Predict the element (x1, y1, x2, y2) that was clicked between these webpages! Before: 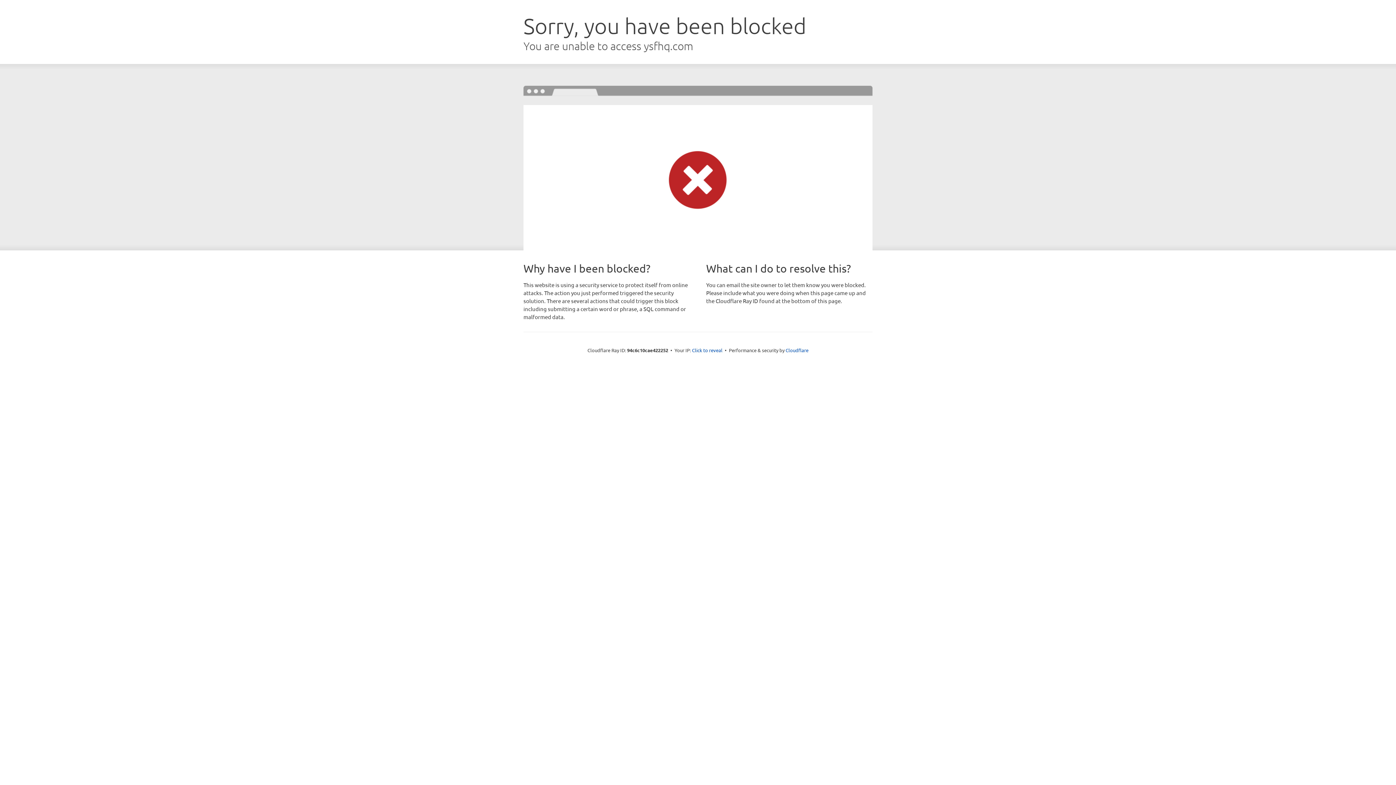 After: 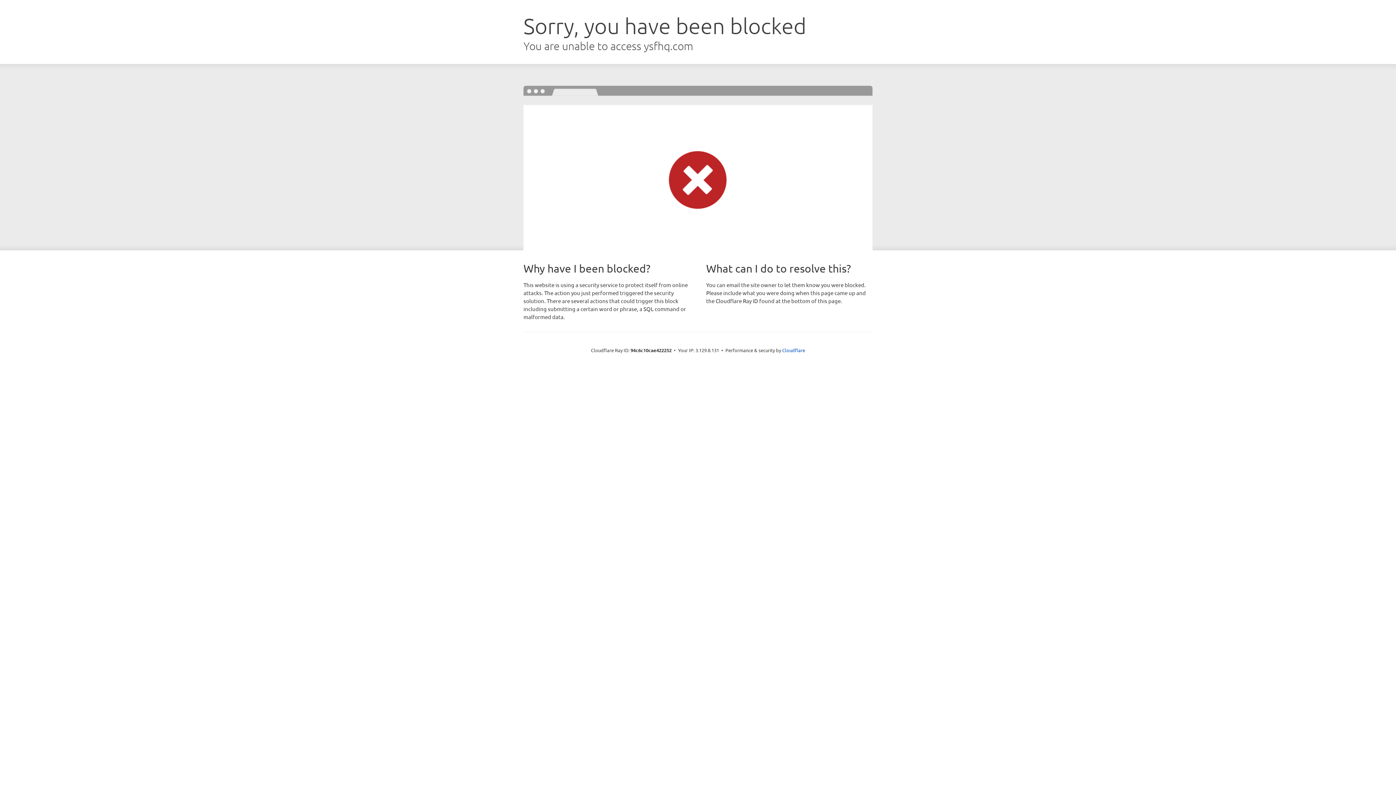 Action: label: Click to reveal bbox: (692, 346, 722, 353)